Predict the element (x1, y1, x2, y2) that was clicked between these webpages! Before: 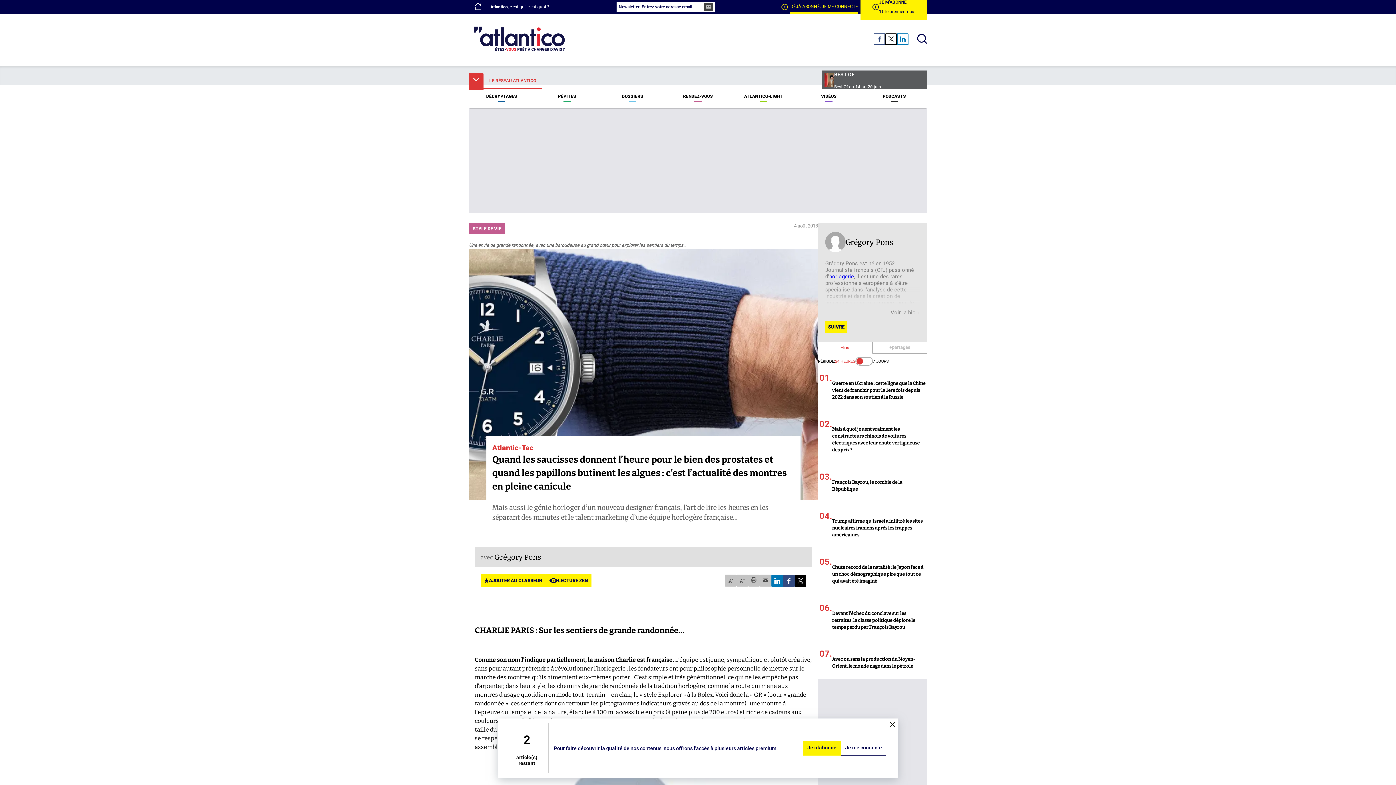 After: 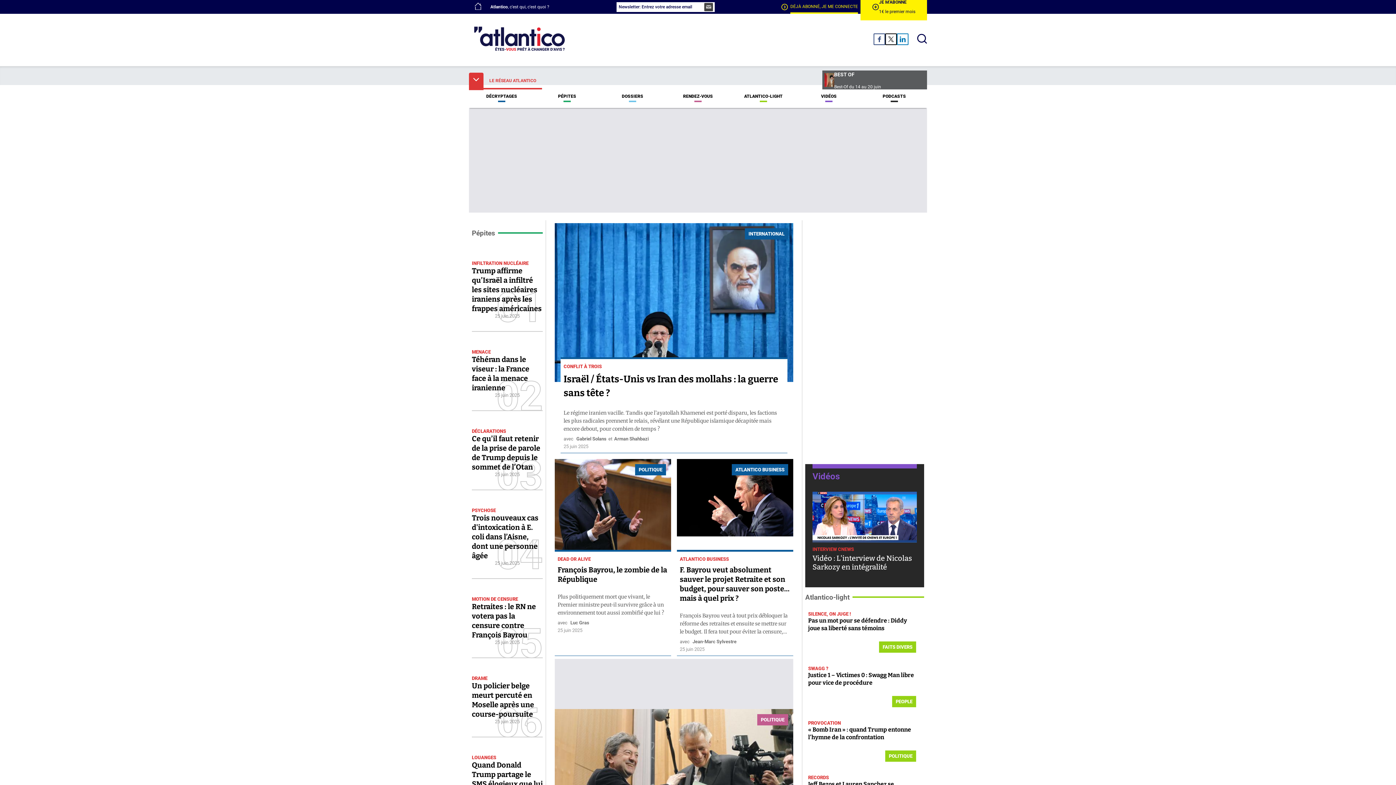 Action: bbox: (469, 22, 570, 56) label: homepage